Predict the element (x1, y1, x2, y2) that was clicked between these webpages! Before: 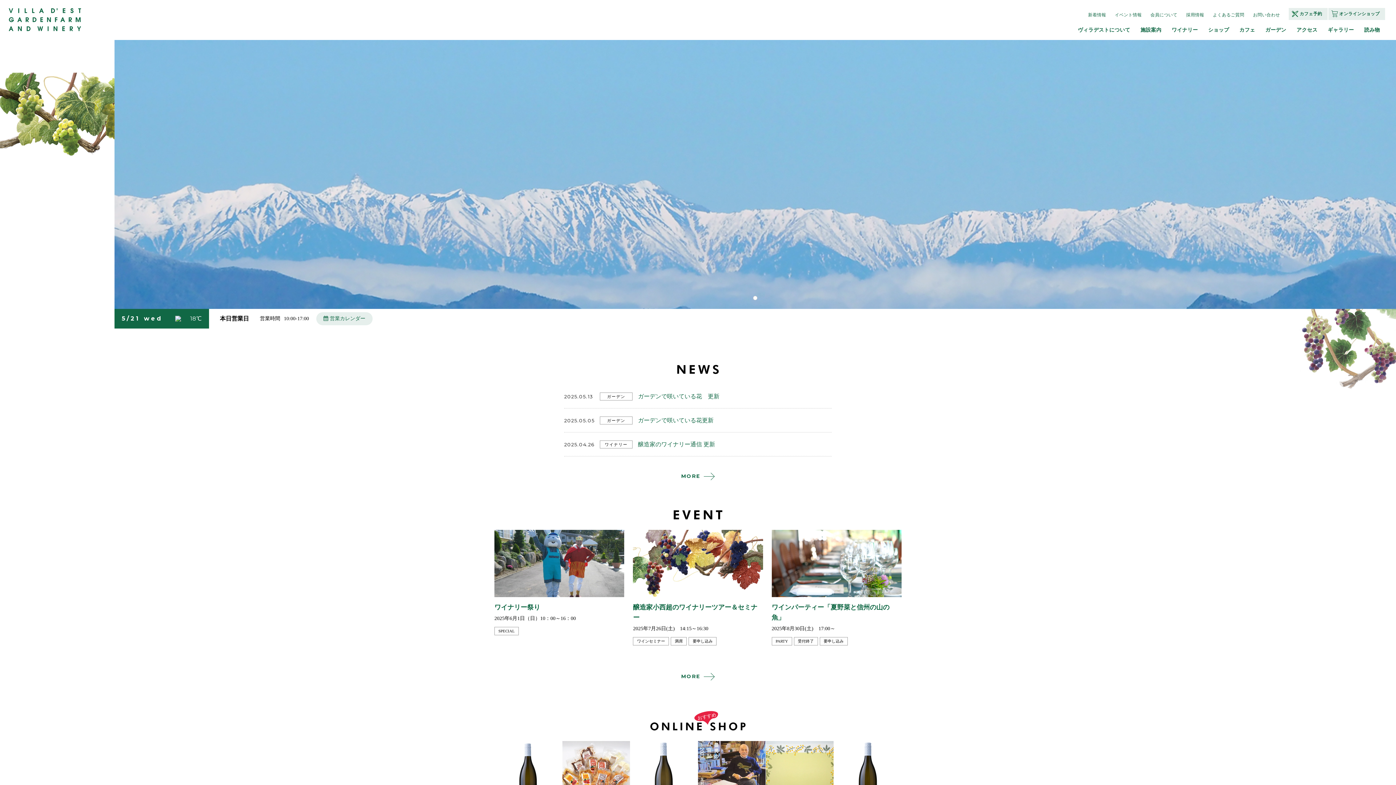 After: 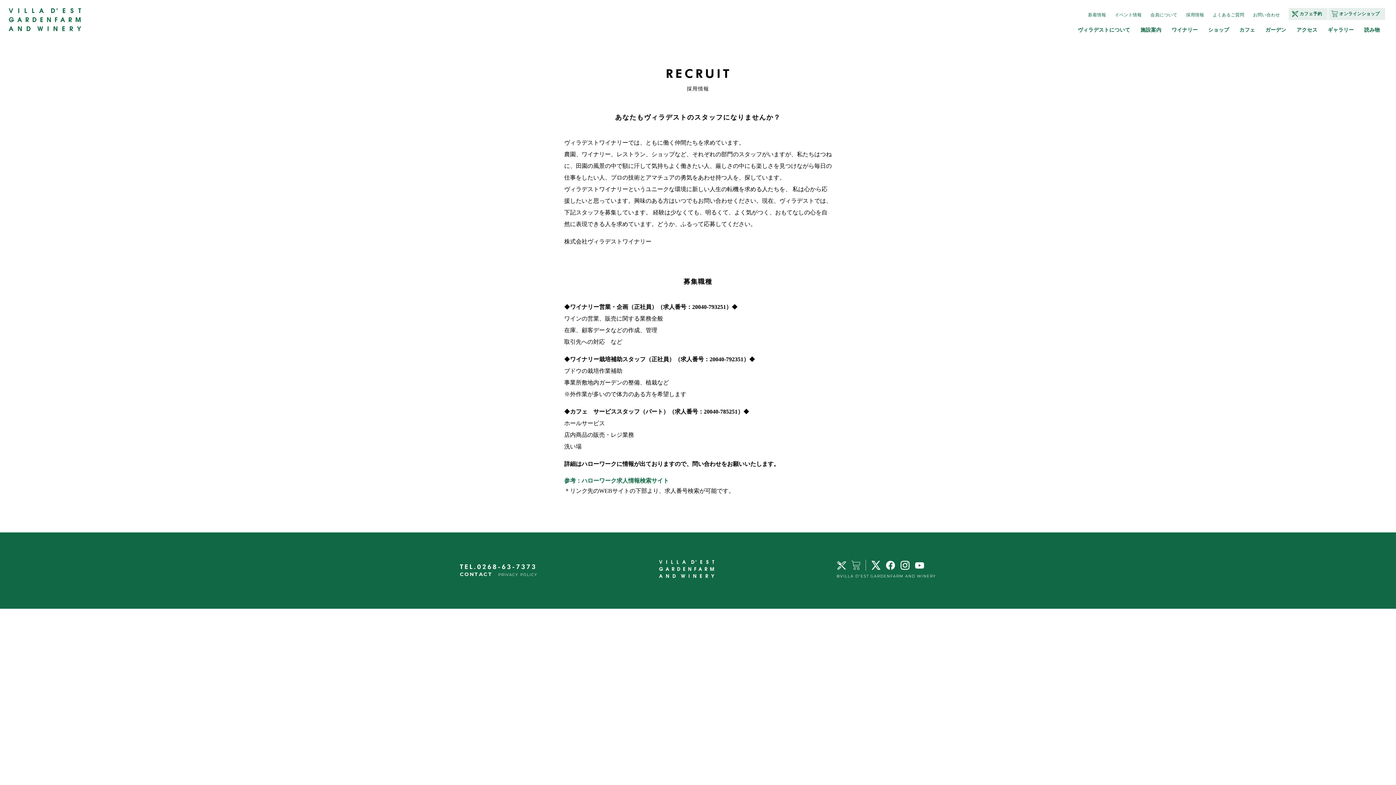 Action: bbox: (1186, 12, 1204, 17) label: 採用情報